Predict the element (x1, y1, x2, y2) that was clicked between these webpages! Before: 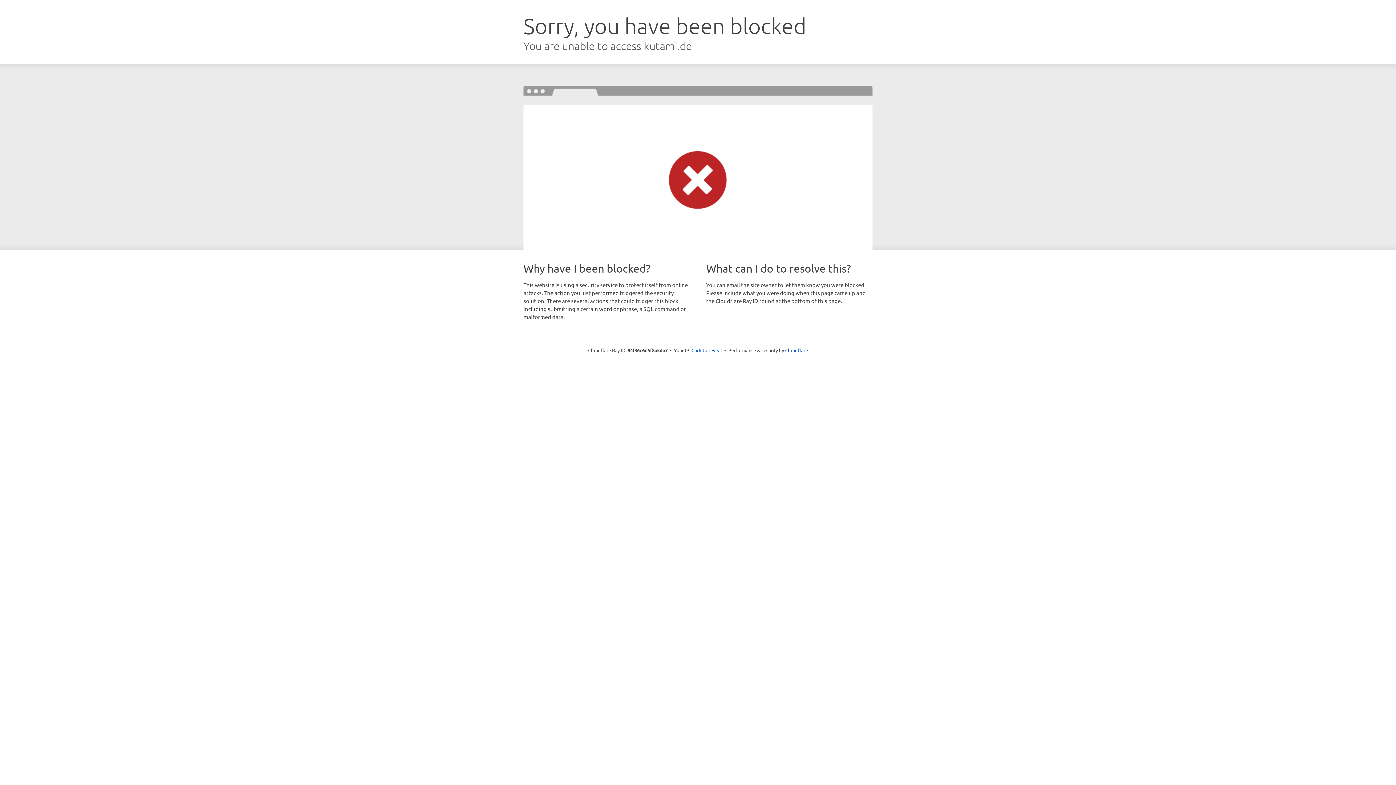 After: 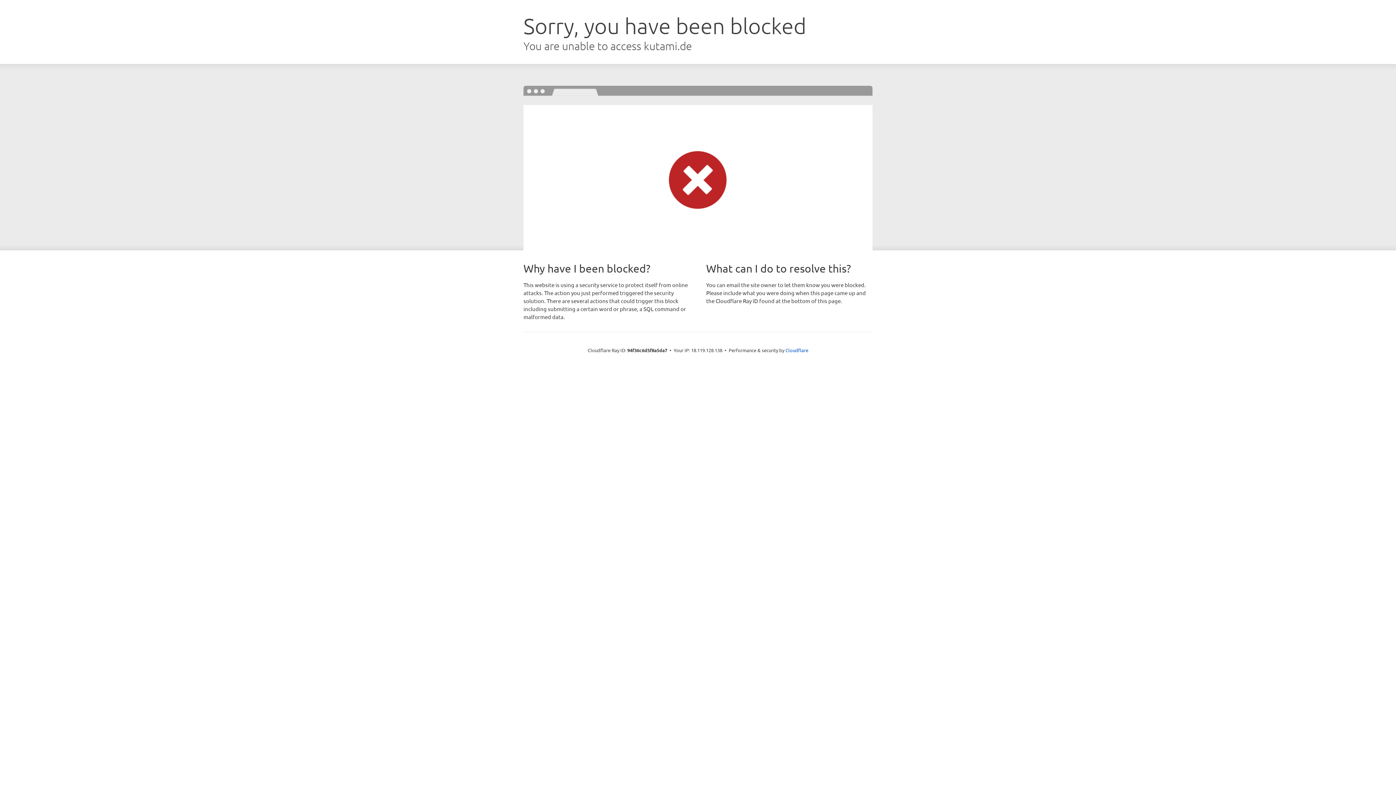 Action: label: Click to reveal bbox: (691, 346, 722, 353)